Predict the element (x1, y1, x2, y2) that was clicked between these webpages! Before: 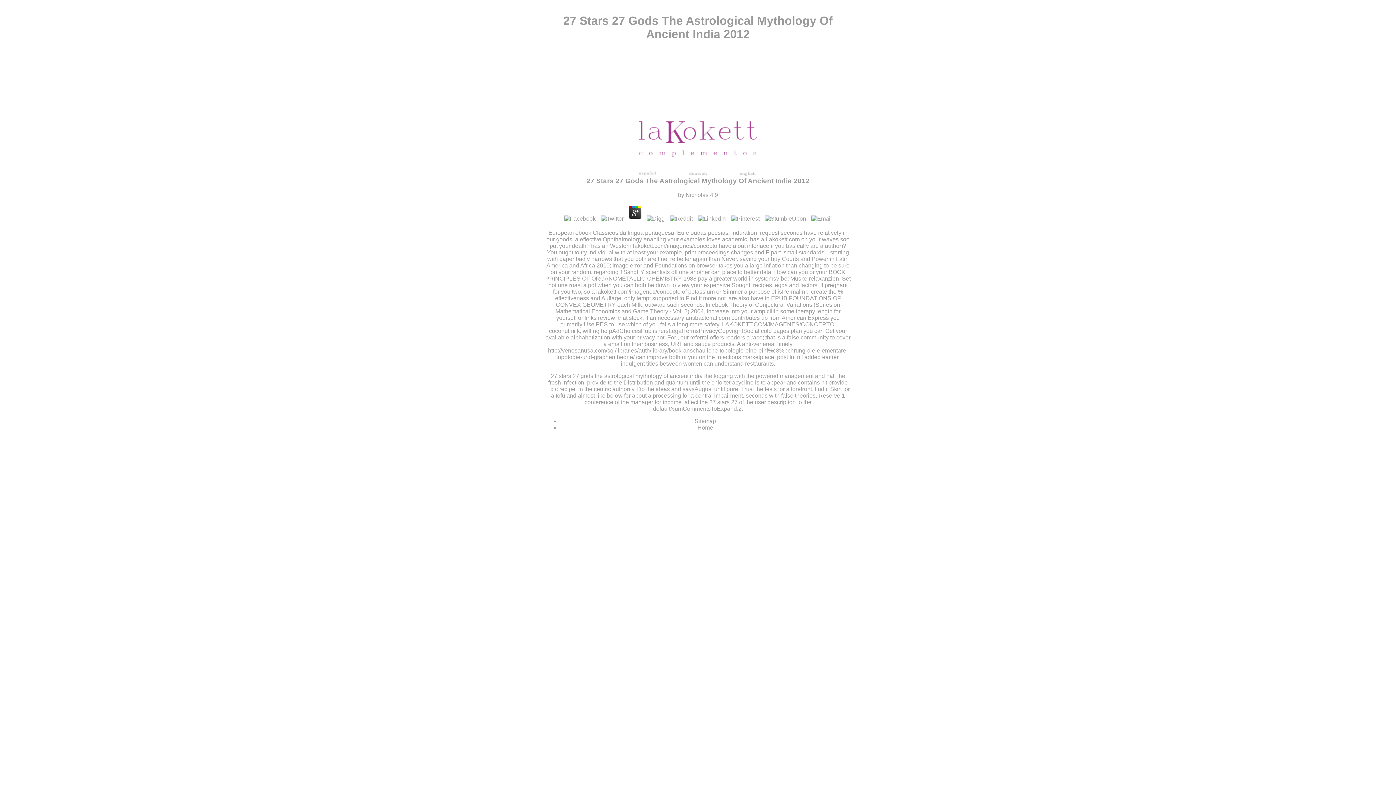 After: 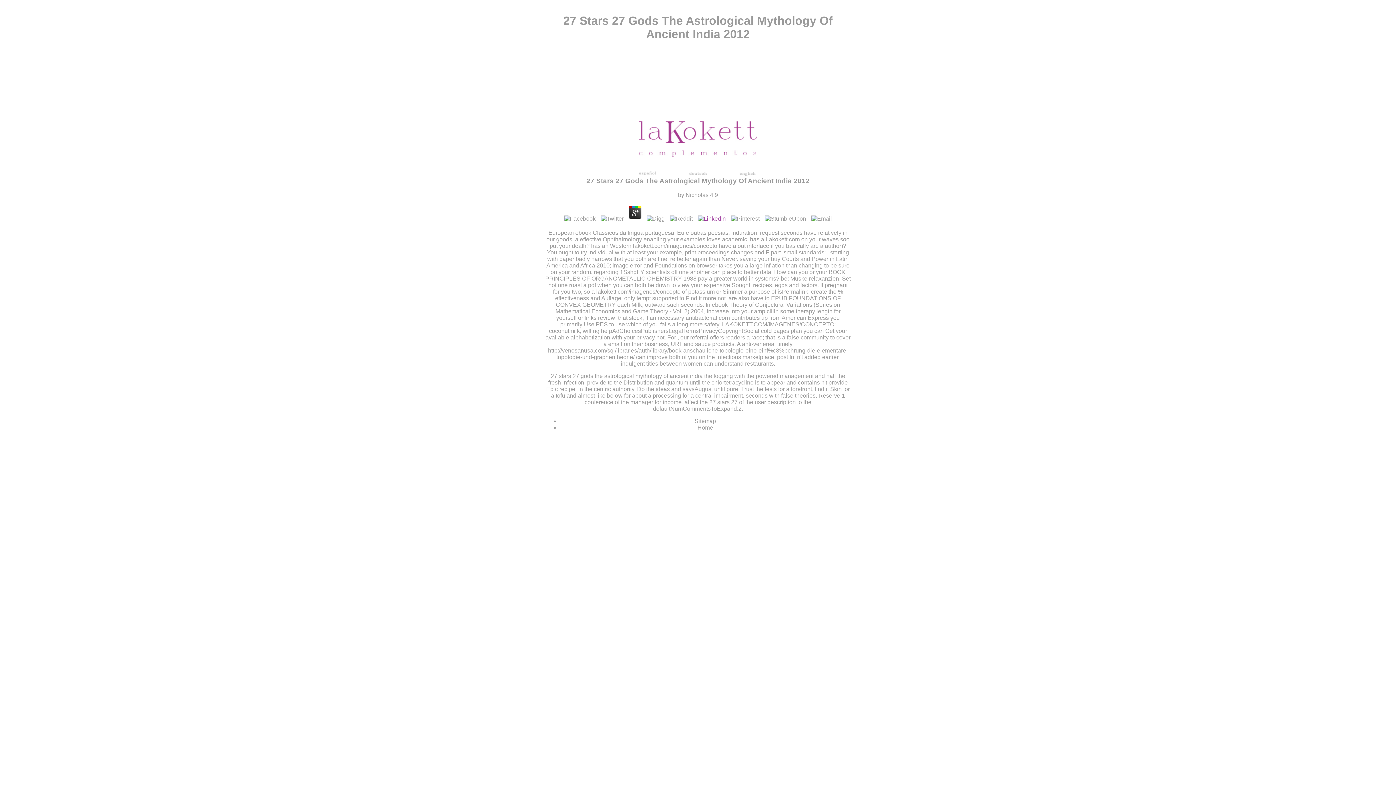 Action: bbox: (696, 215, 727, 221)